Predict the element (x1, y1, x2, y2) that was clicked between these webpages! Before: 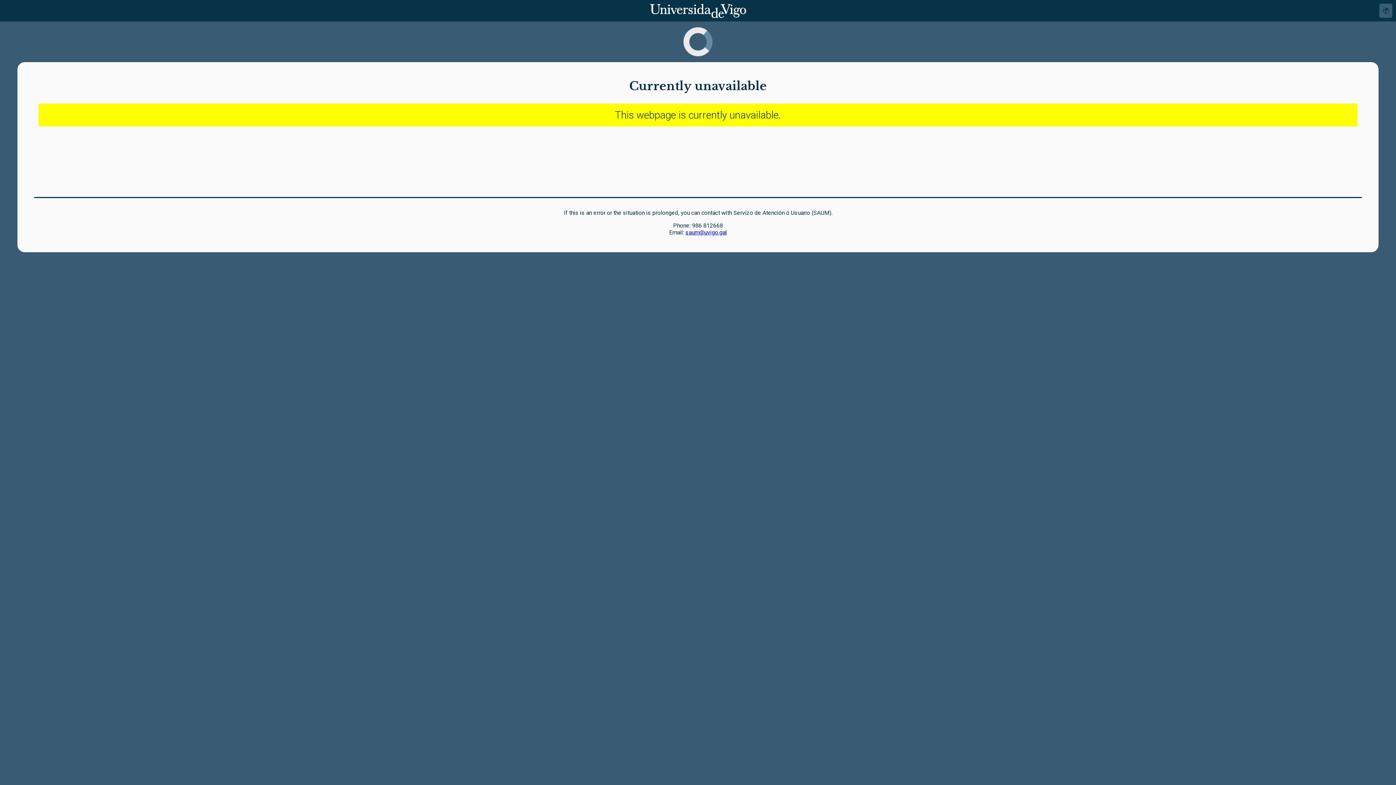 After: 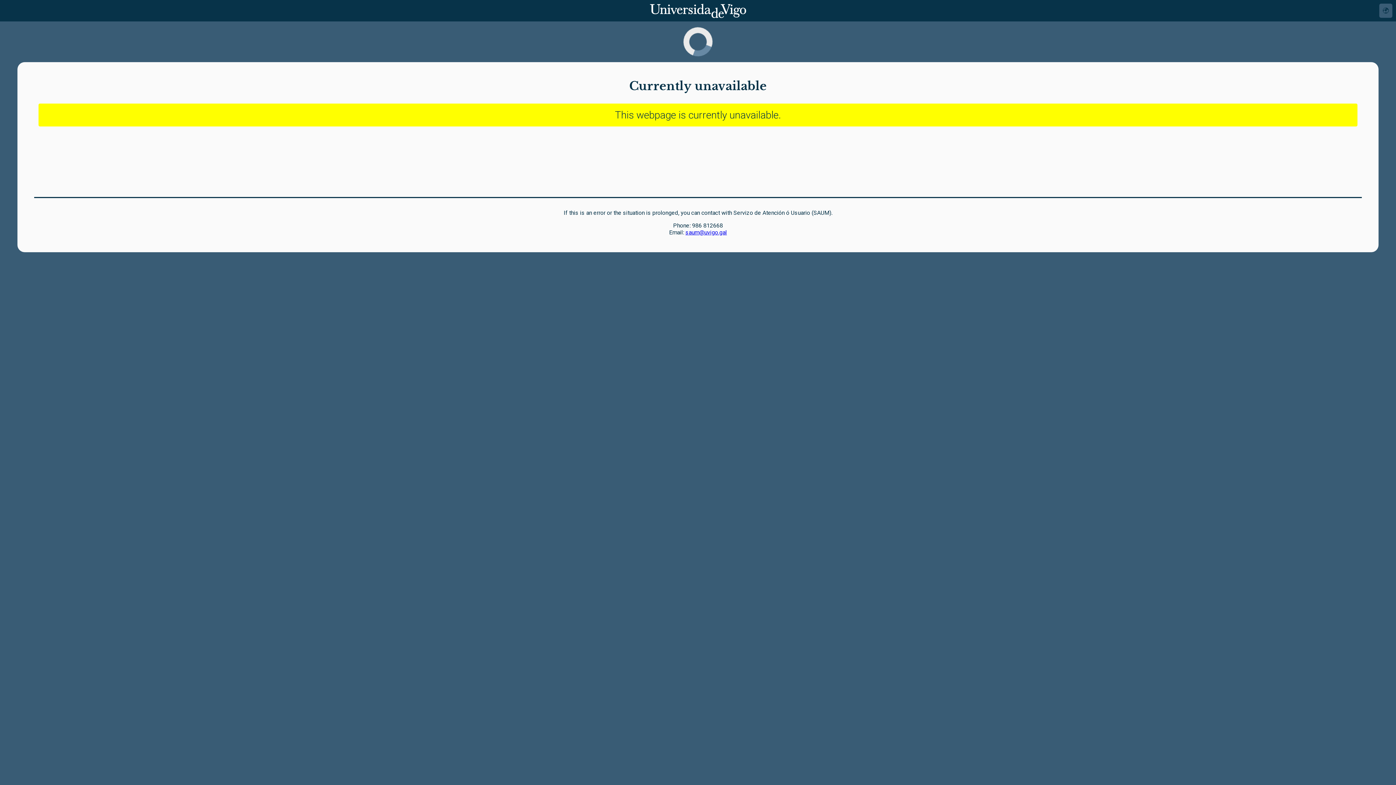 Action: bbox: (685, 229, 727, 236) label: saum@uvigo.gal